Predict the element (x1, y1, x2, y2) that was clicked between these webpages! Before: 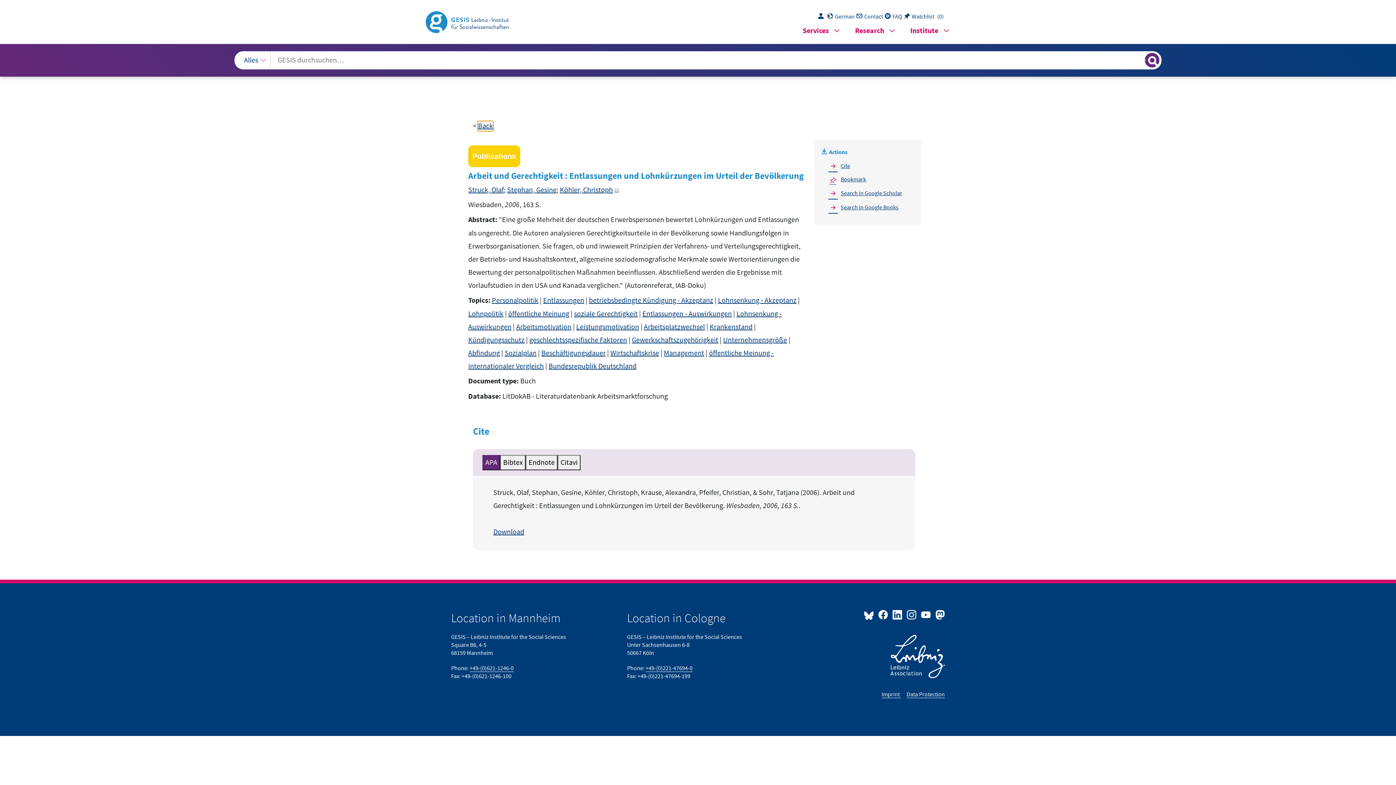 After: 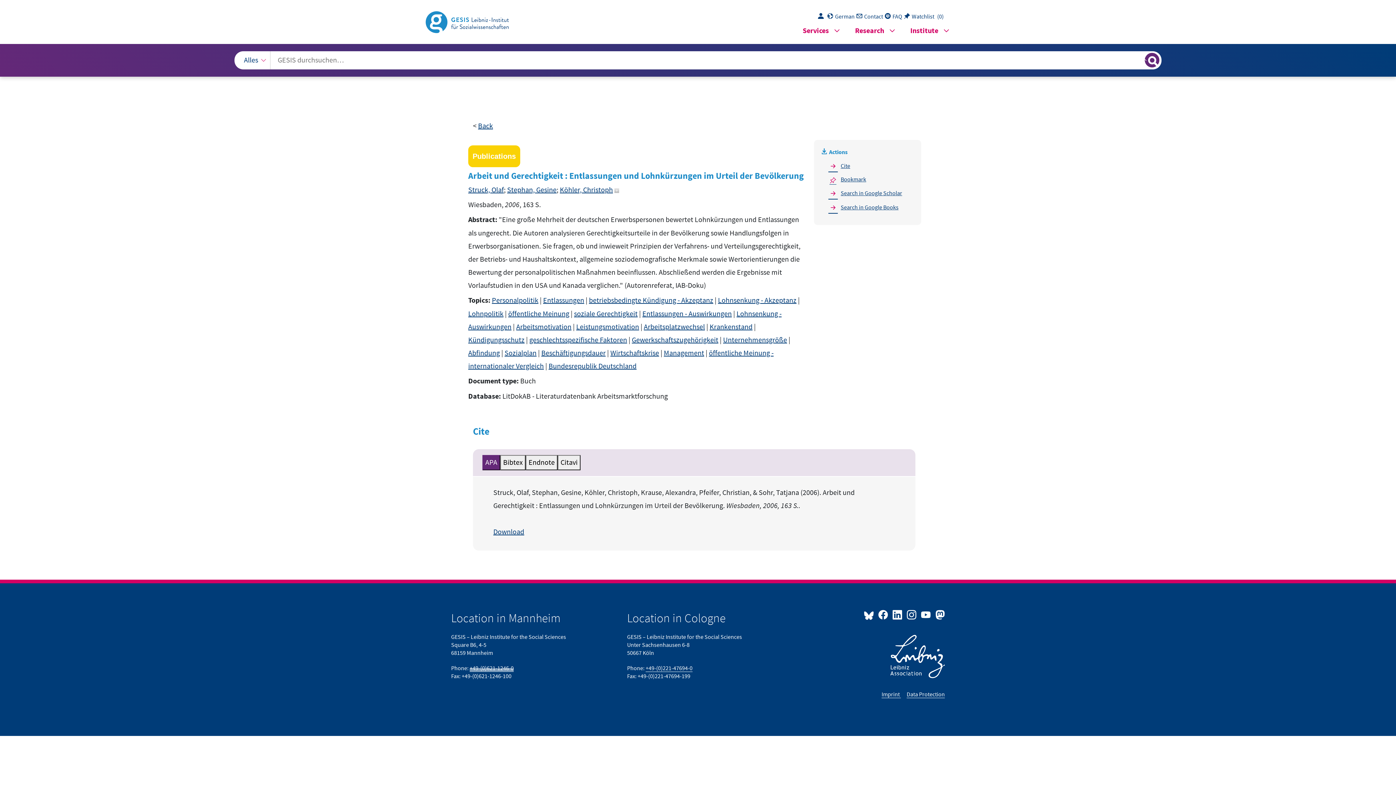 Action: bbox: (469, 665, 513, 672) label: +49-(0)621-1246-0